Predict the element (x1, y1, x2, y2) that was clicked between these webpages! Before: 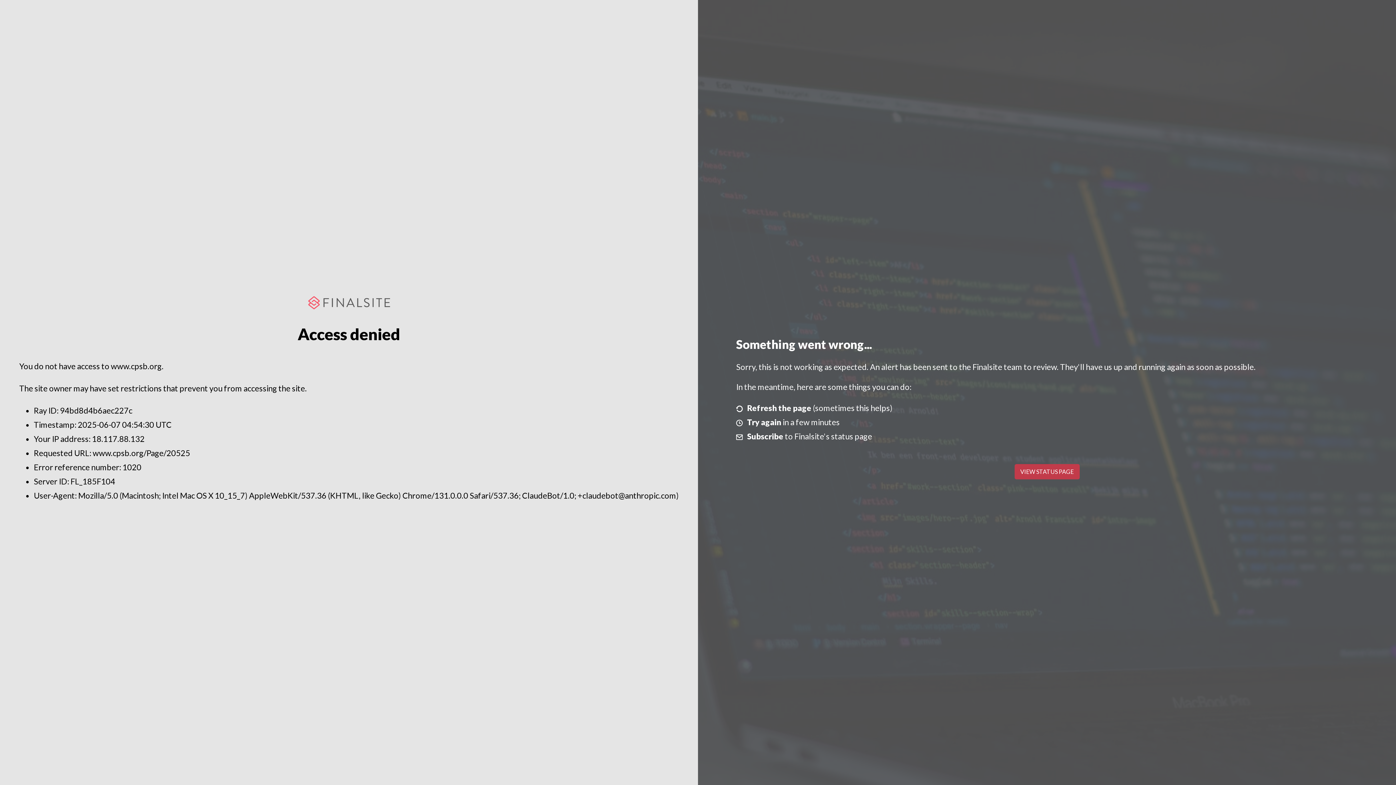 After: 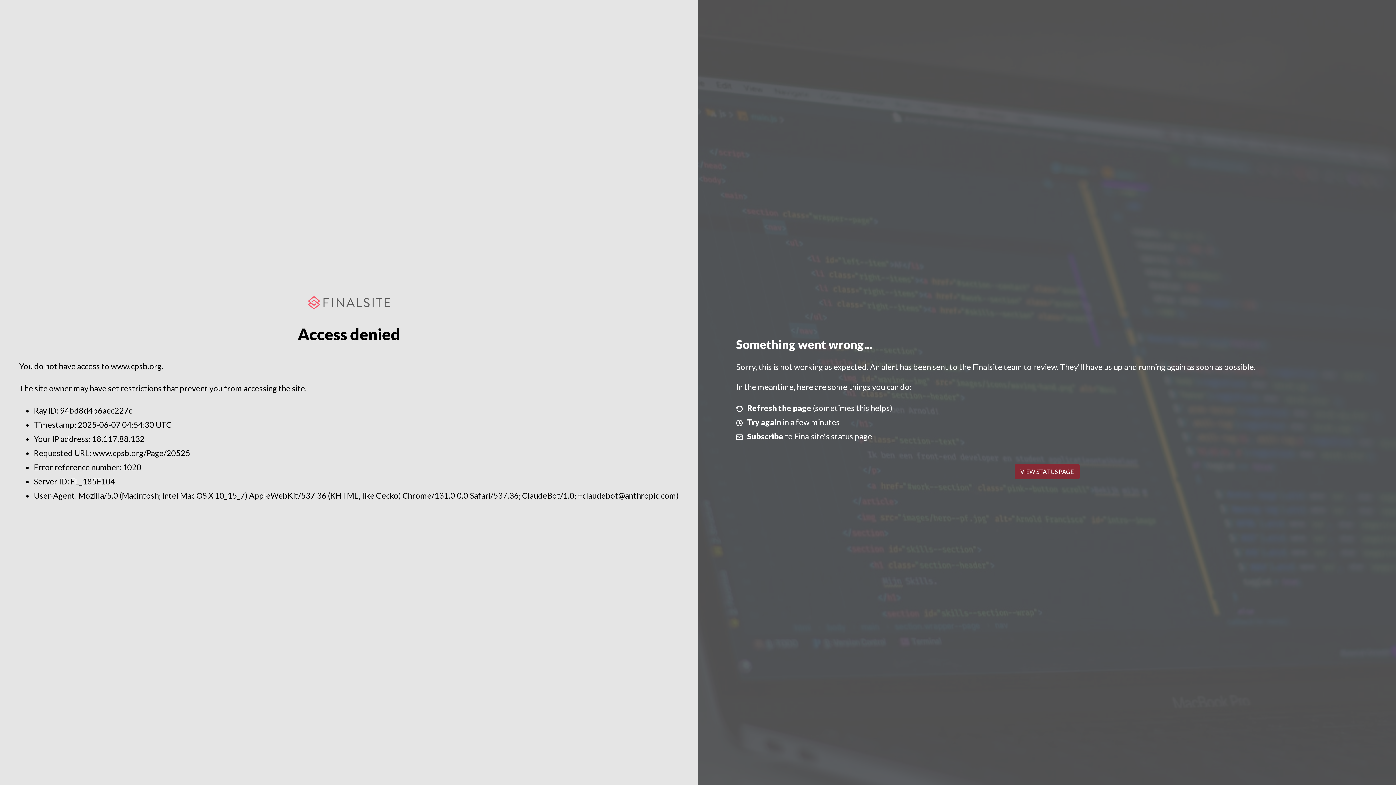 Action: bbox: (1014, 464, 1079, 479) label: VIEW STATUS PAGE